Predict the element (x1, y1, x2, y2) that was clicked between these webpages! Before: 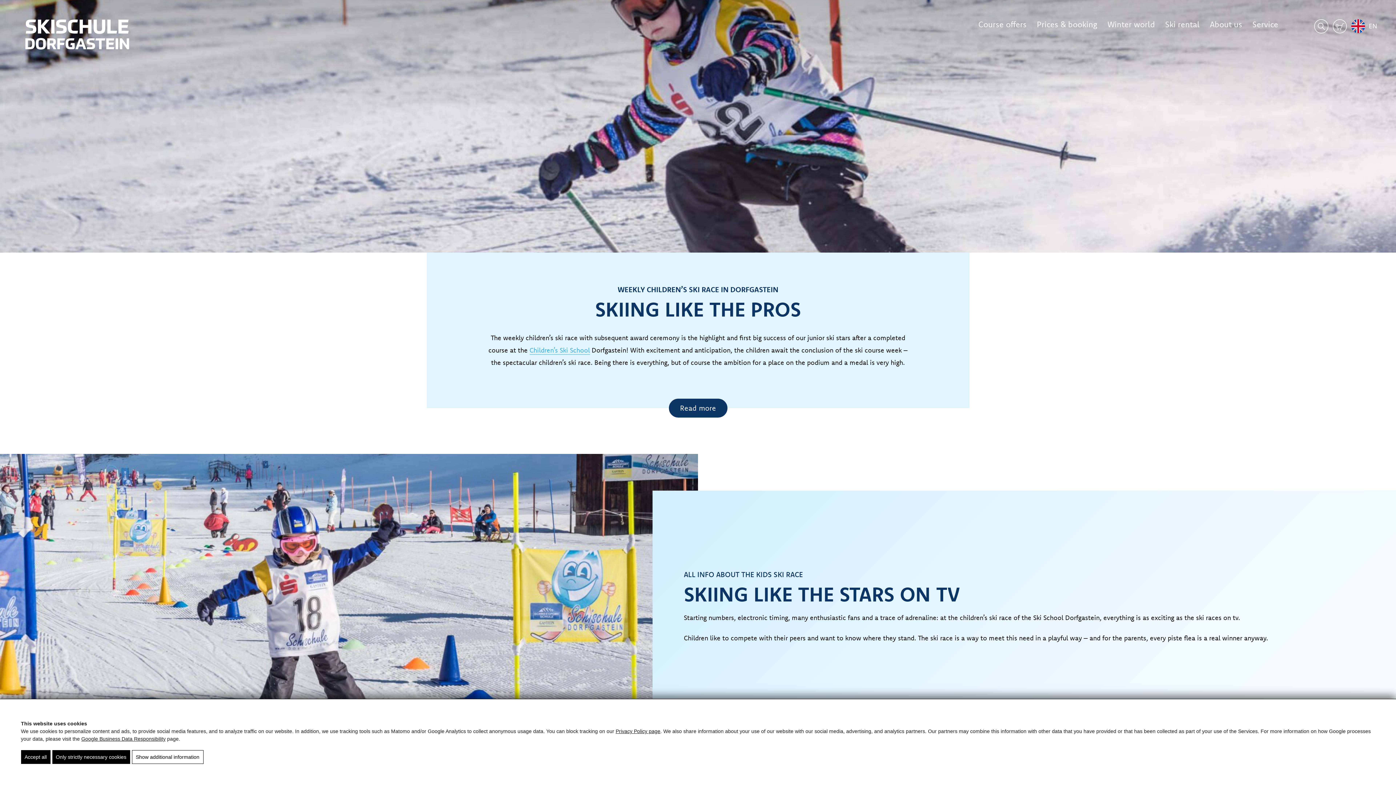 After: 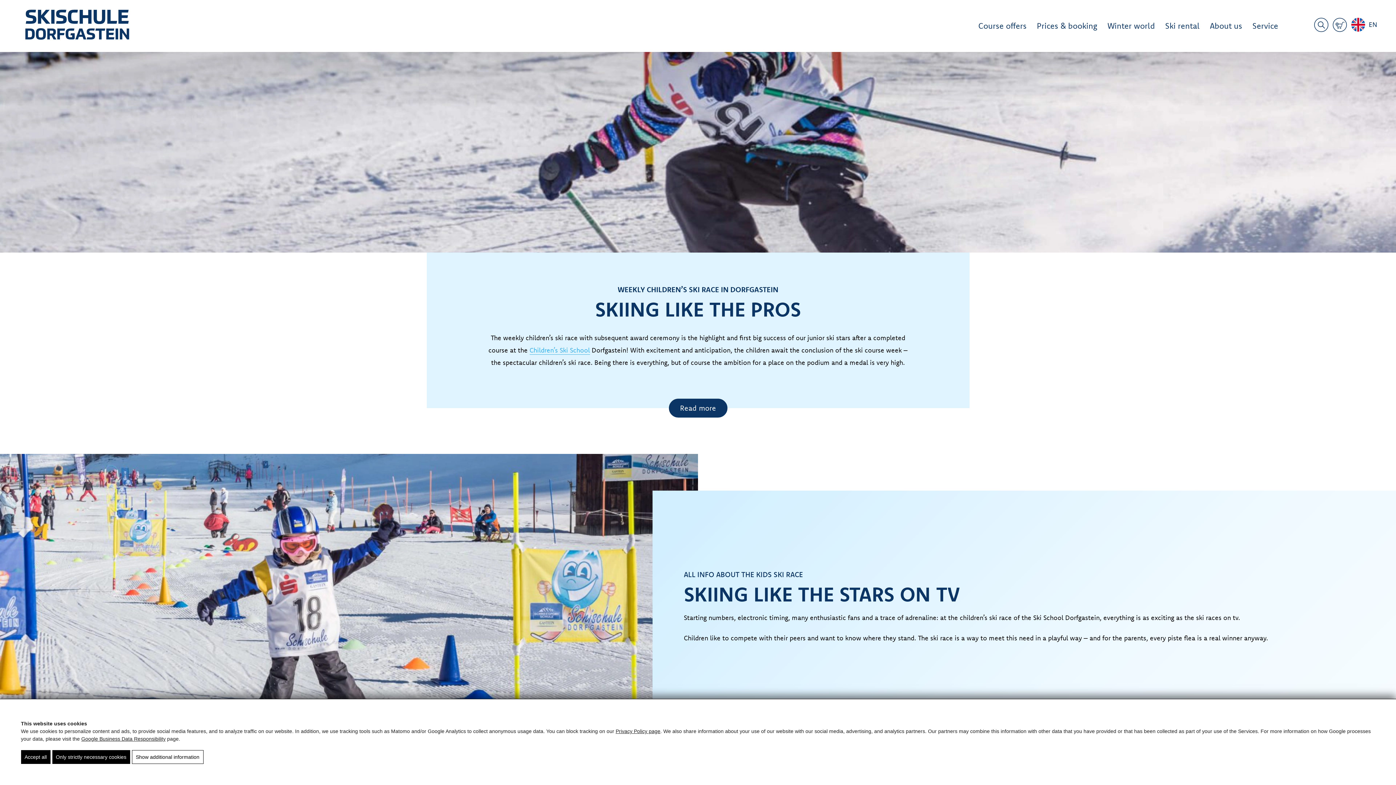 Action: bbox: (1333, 19, 1347, 52)